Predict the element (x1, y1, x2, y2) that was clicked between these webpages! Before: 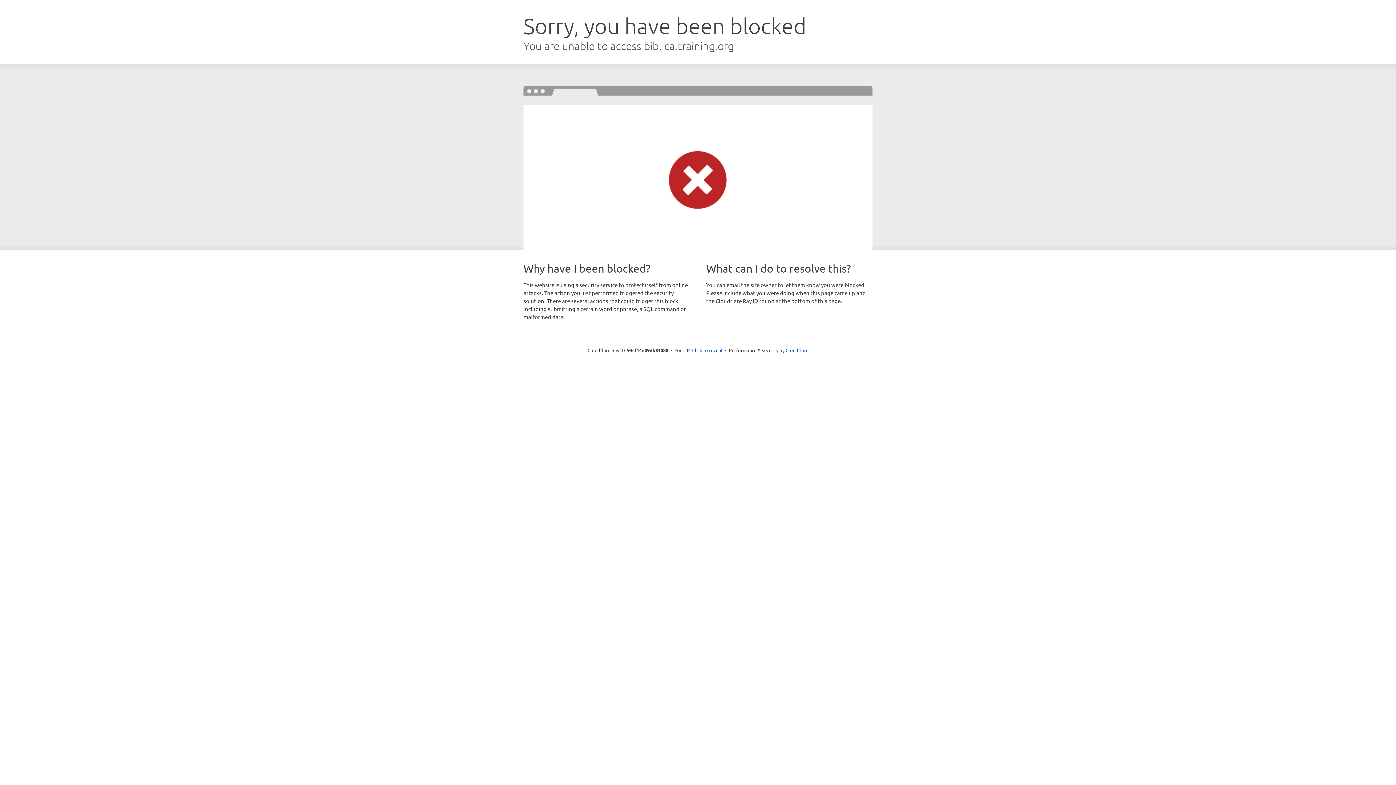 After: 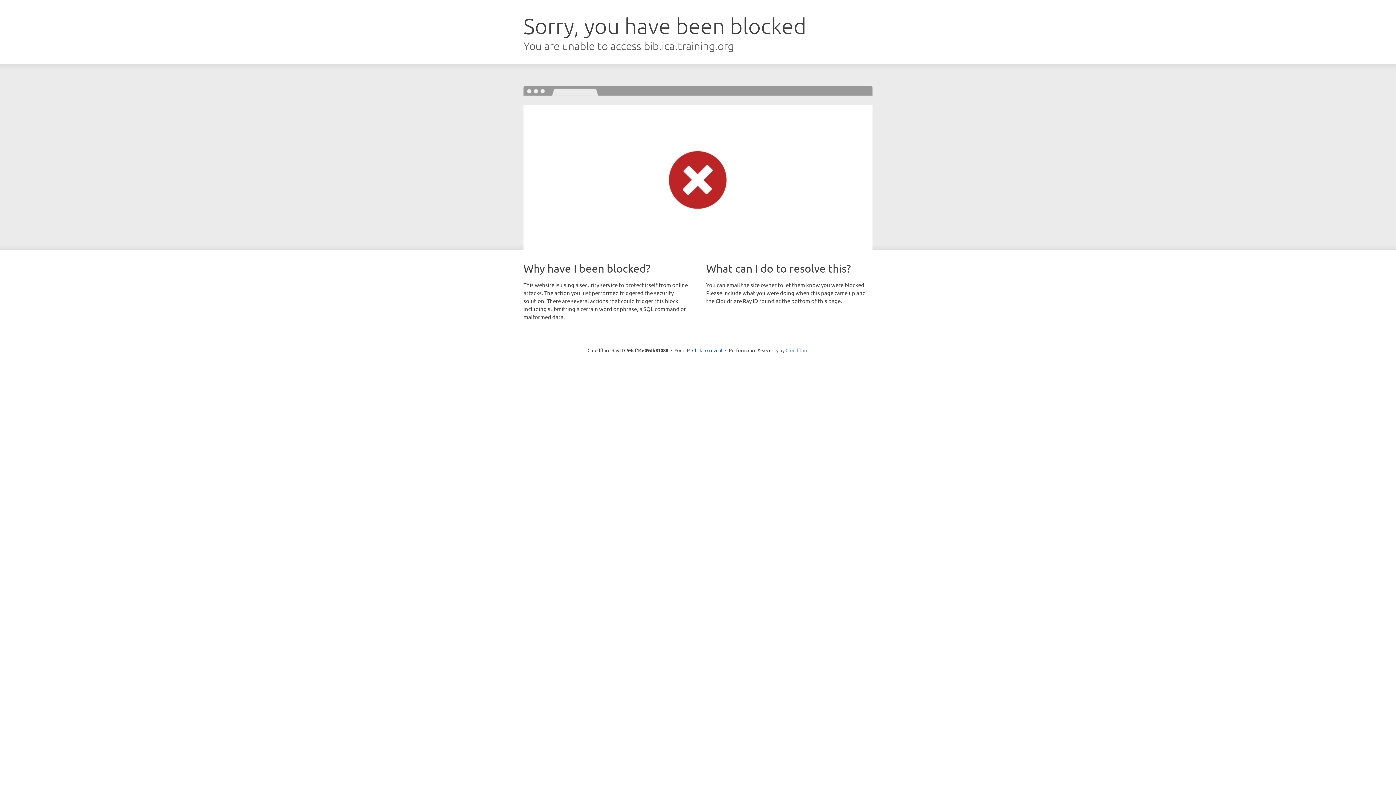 Action: label: Cloudflare bbox: (785, 347, 808, 353)